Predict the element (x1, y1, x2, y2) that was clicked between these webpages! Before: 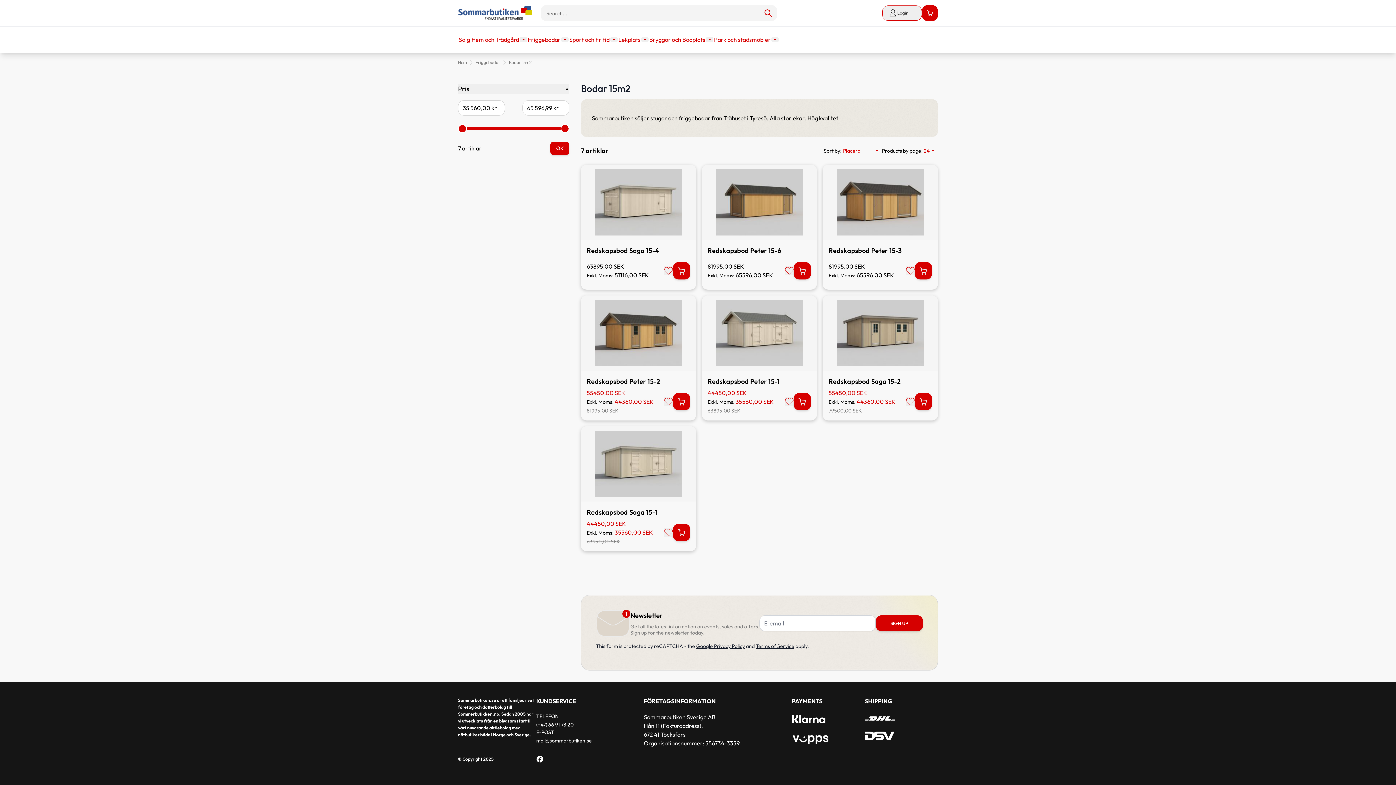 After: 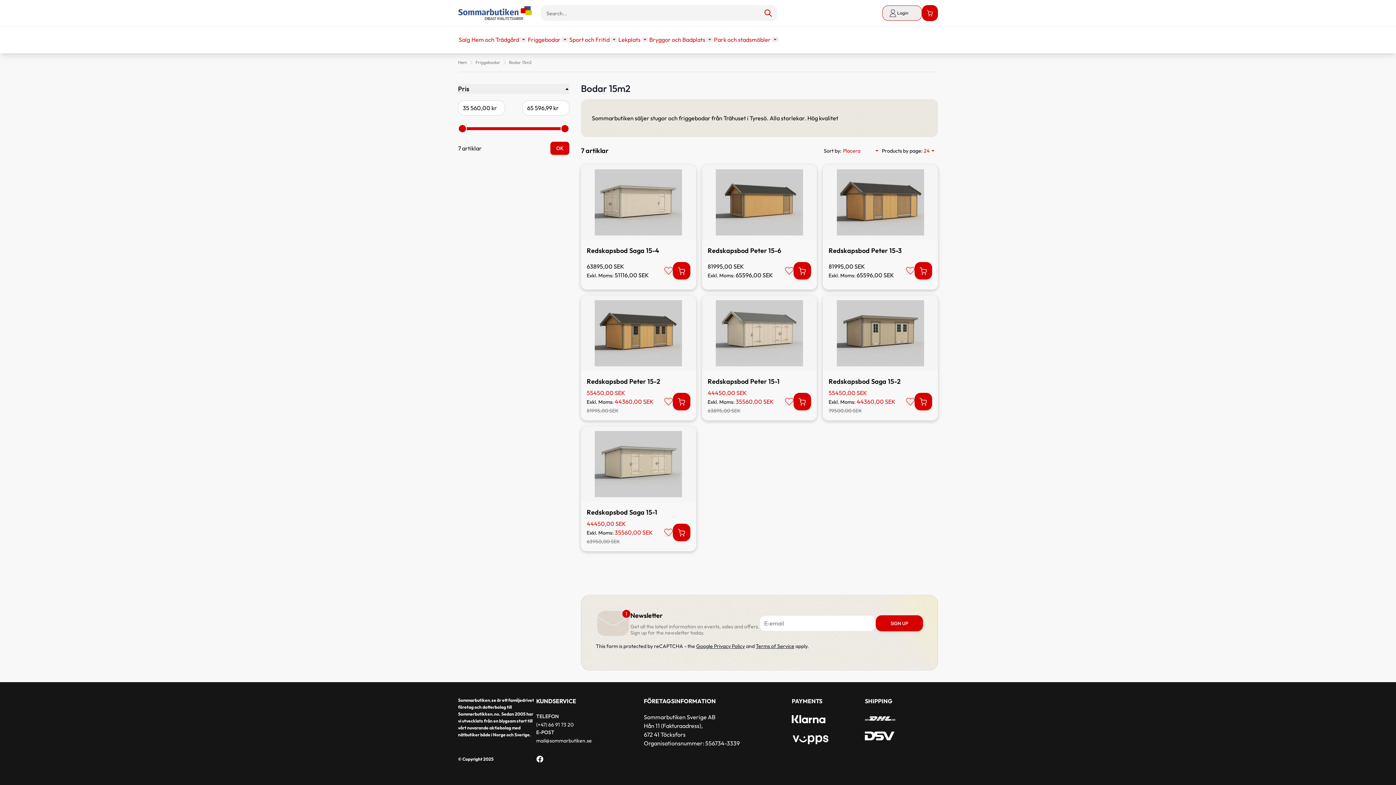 Action: label: SIGN UP bbox: (876, 615, 923, 631)